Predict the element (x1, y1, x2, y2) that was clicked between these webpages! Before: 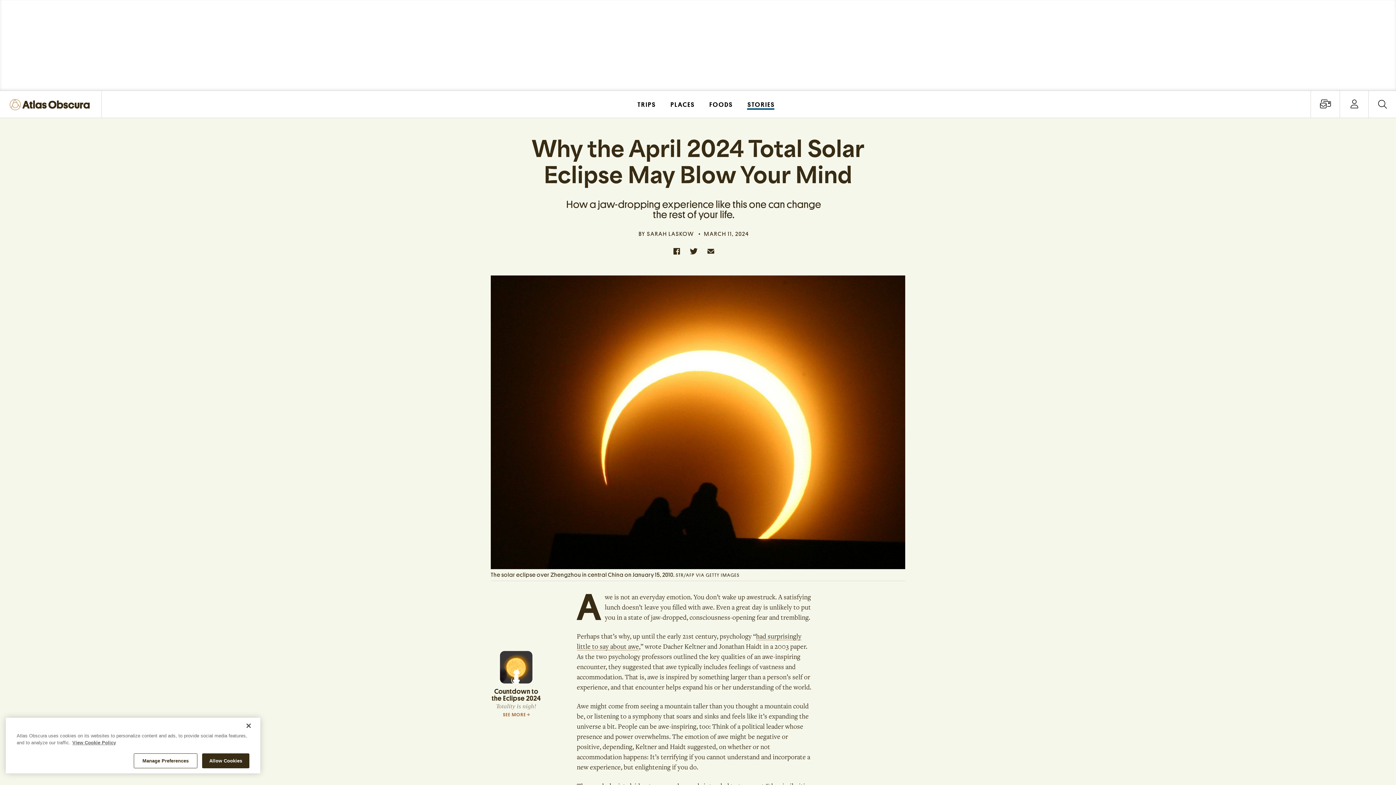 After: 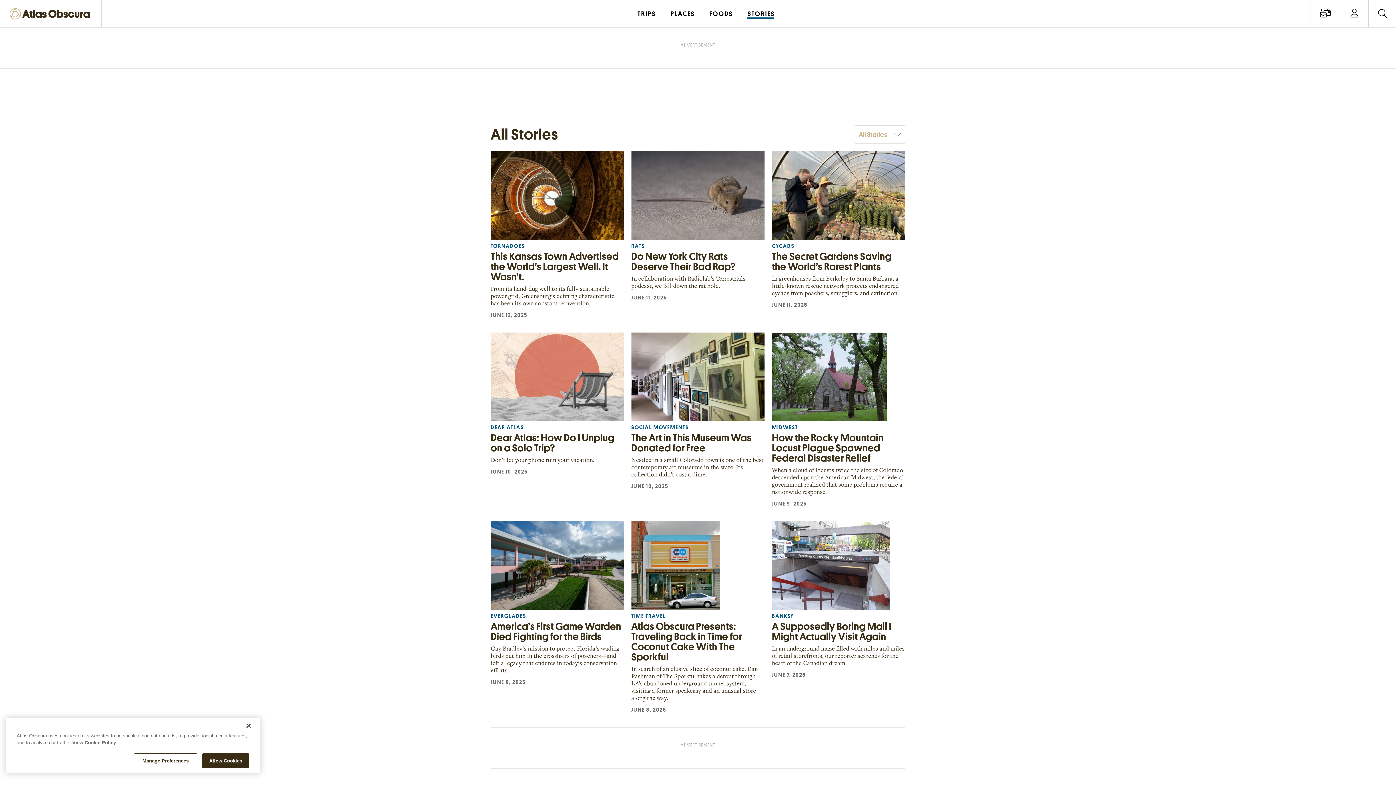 Action: label: STORIES bbox: (740, 90, 782, 117)